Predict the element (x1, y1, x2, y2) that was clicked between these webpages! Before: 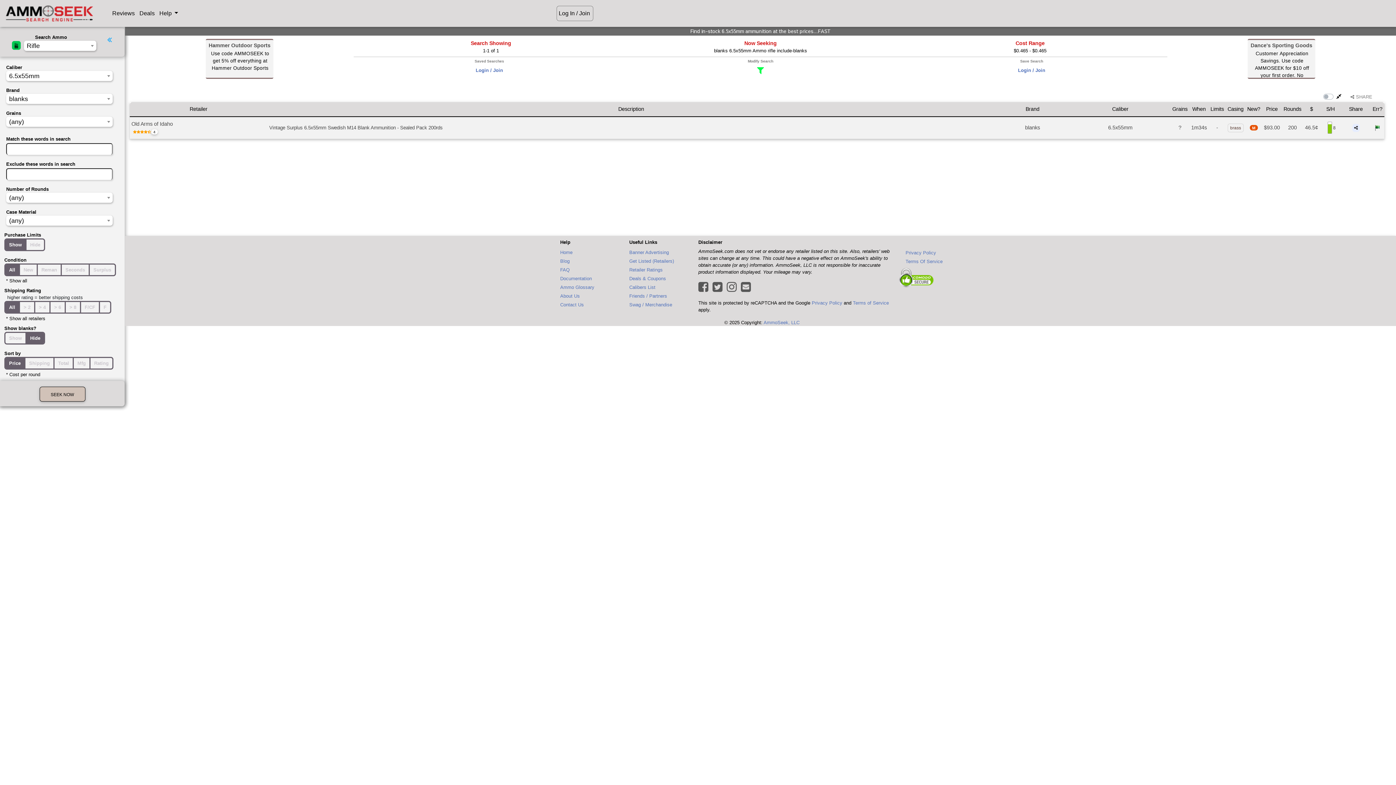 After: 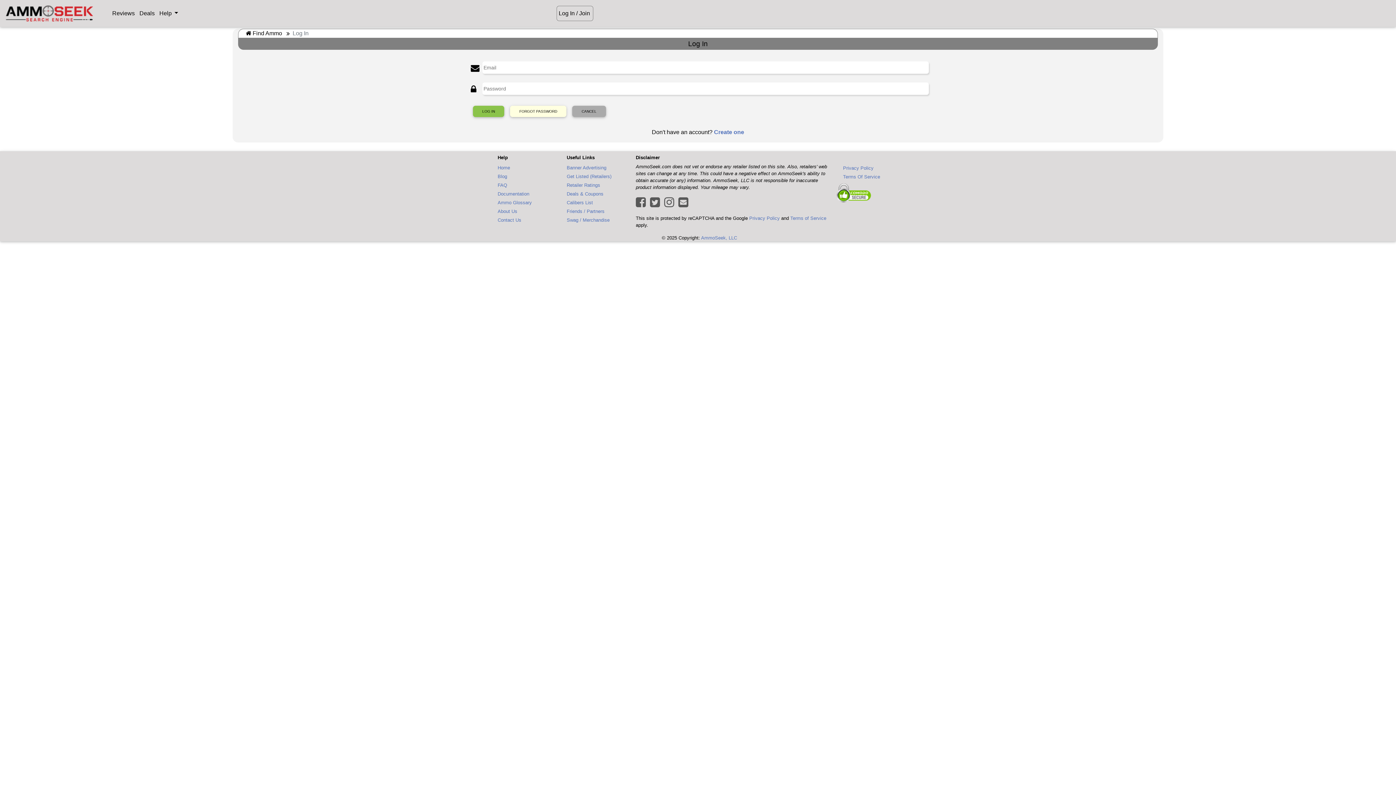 Action: bbox: (475, 67, 503, 73) label: Login / Join